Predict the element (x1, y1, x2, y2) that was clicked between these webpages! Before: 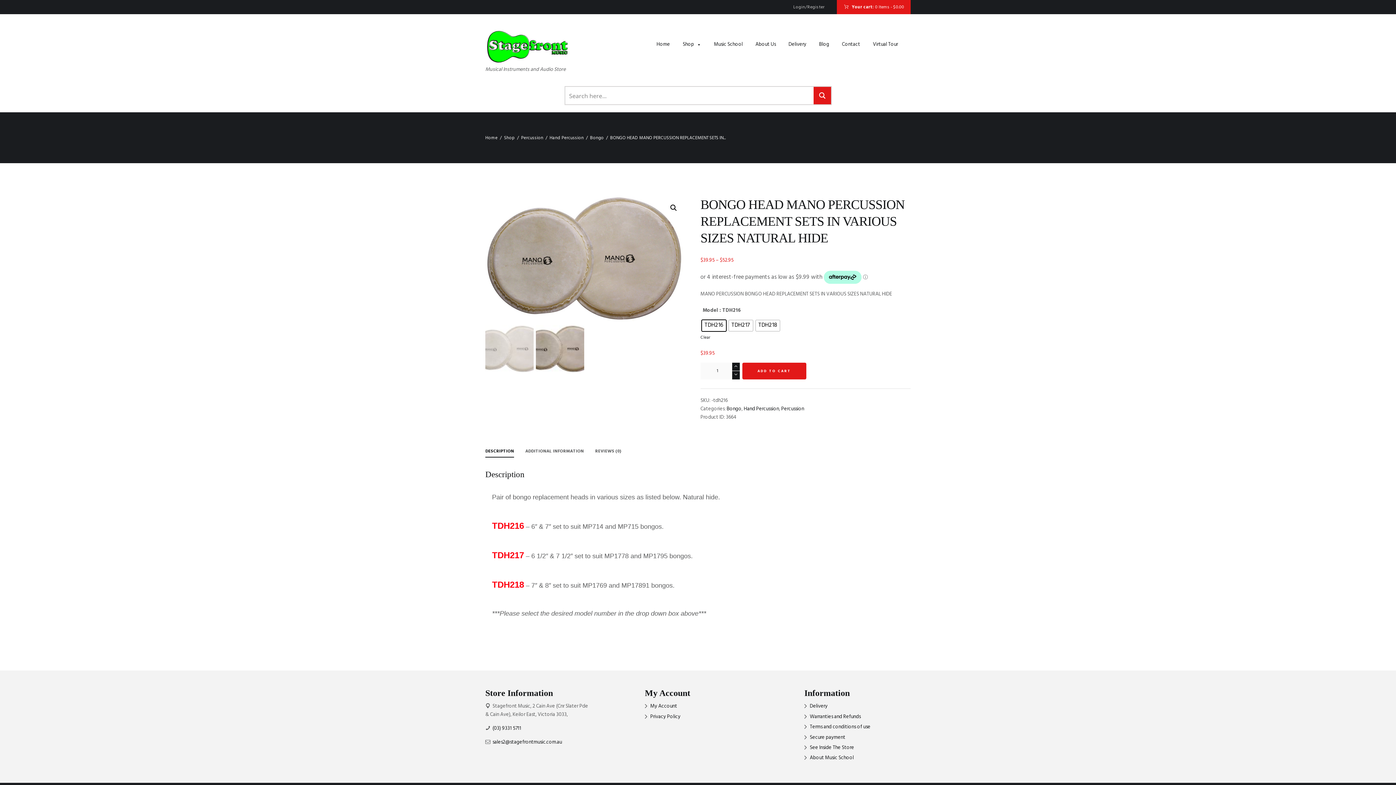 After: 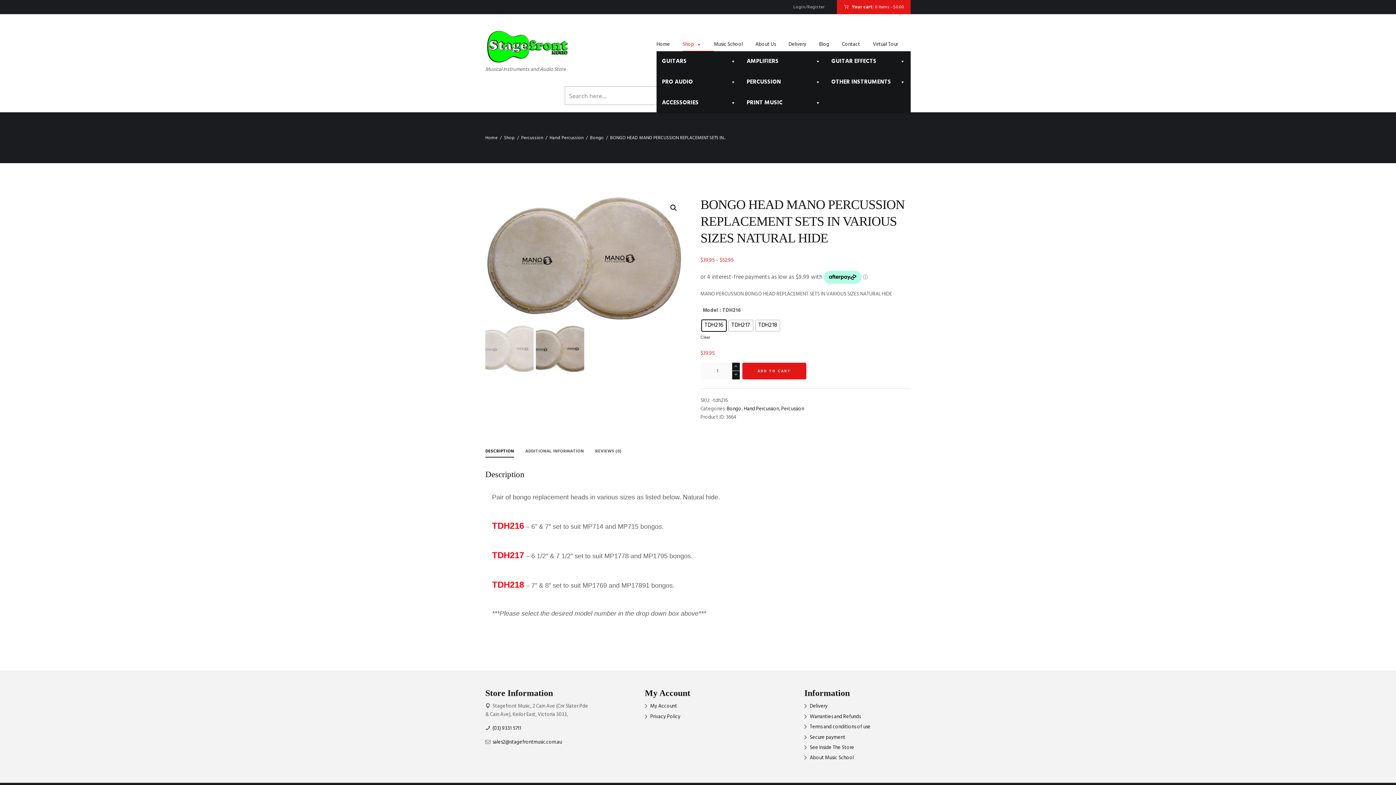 Action: bbox: (682, 38, 714, 51) label: Shop